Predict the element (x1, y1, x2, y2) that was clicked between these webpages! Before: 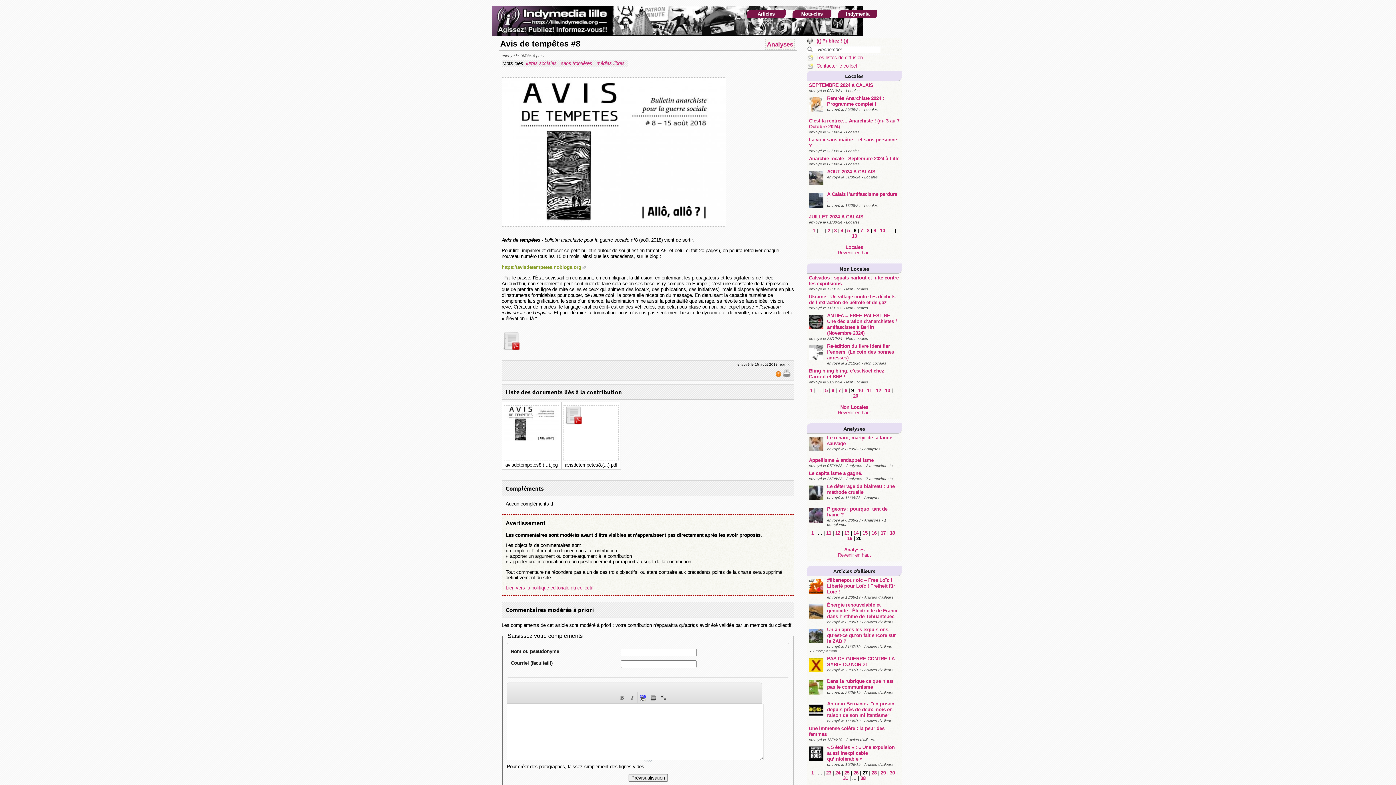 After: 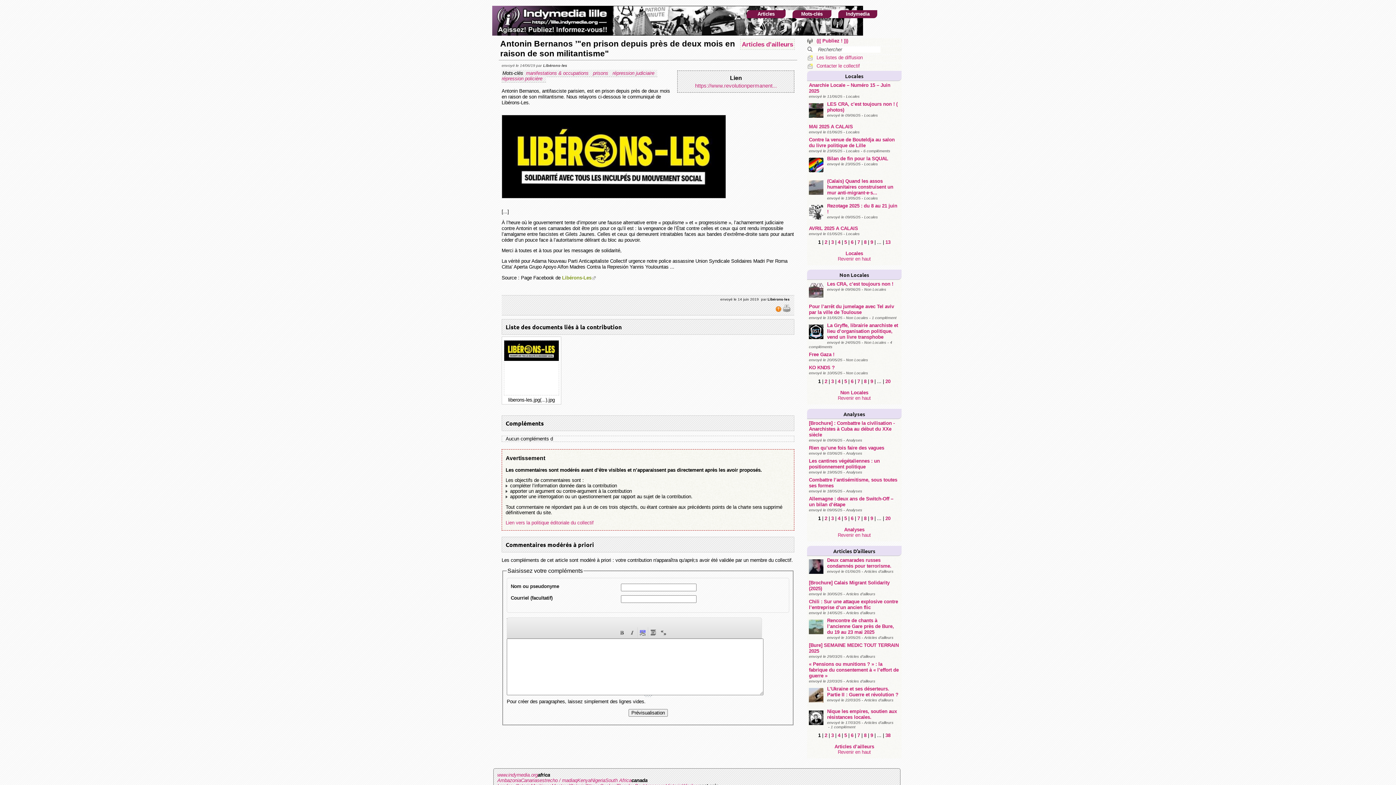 Action: label: Antonin Bernanos ’"en prison depuis près de deux mois en raison de son militantisme" bbox: (827, 701, 894, 718)